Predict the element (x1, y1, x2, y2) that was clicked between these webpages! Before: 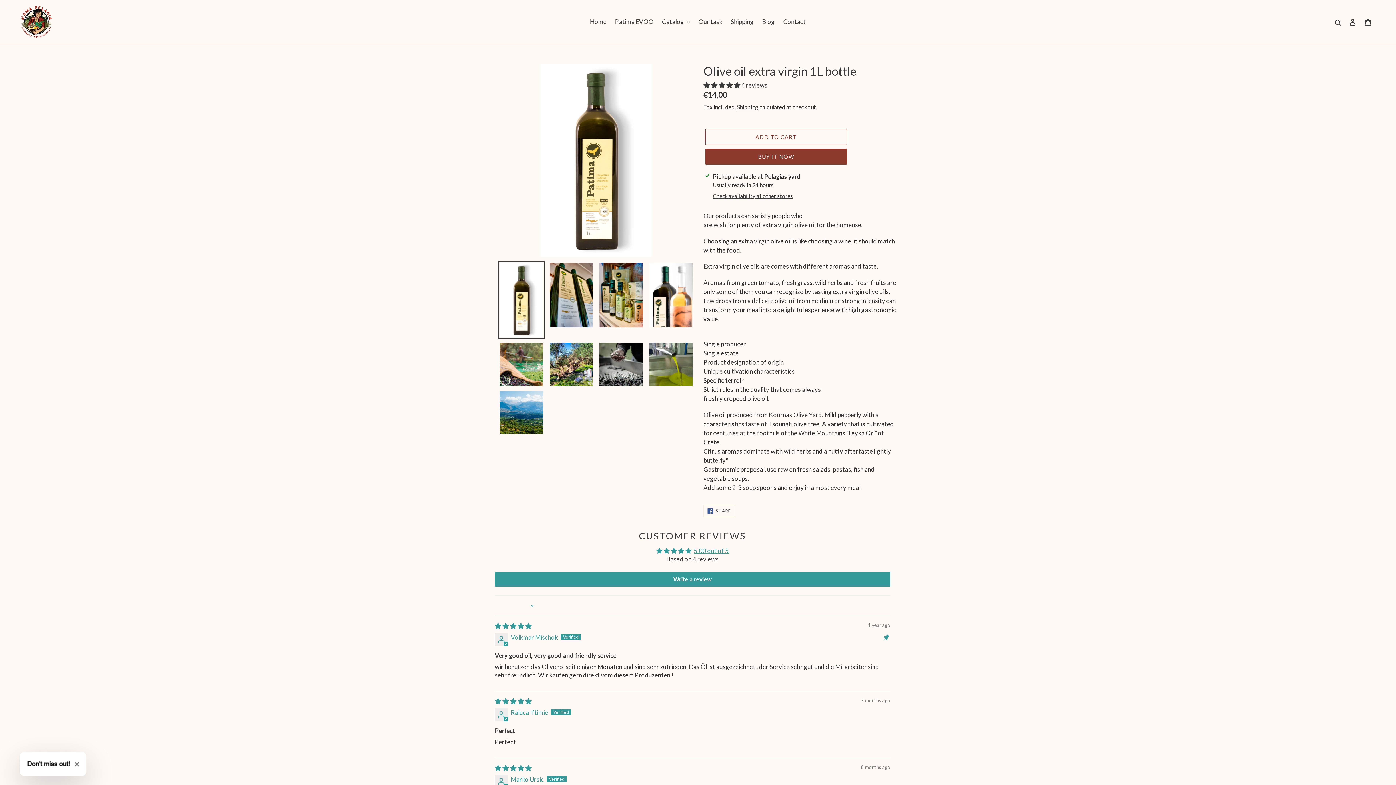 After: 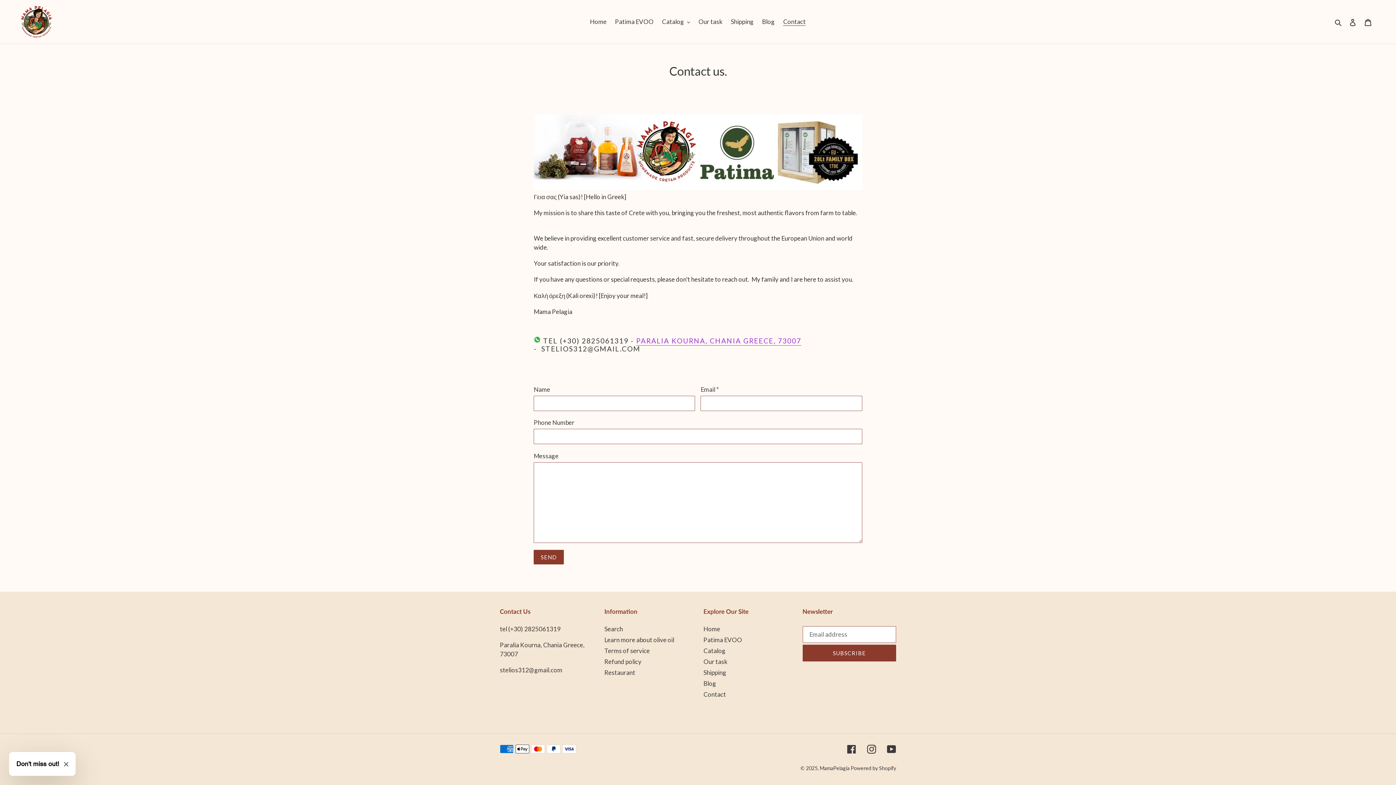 Action: label: Contact bbox: (779, 16, 809, 27)